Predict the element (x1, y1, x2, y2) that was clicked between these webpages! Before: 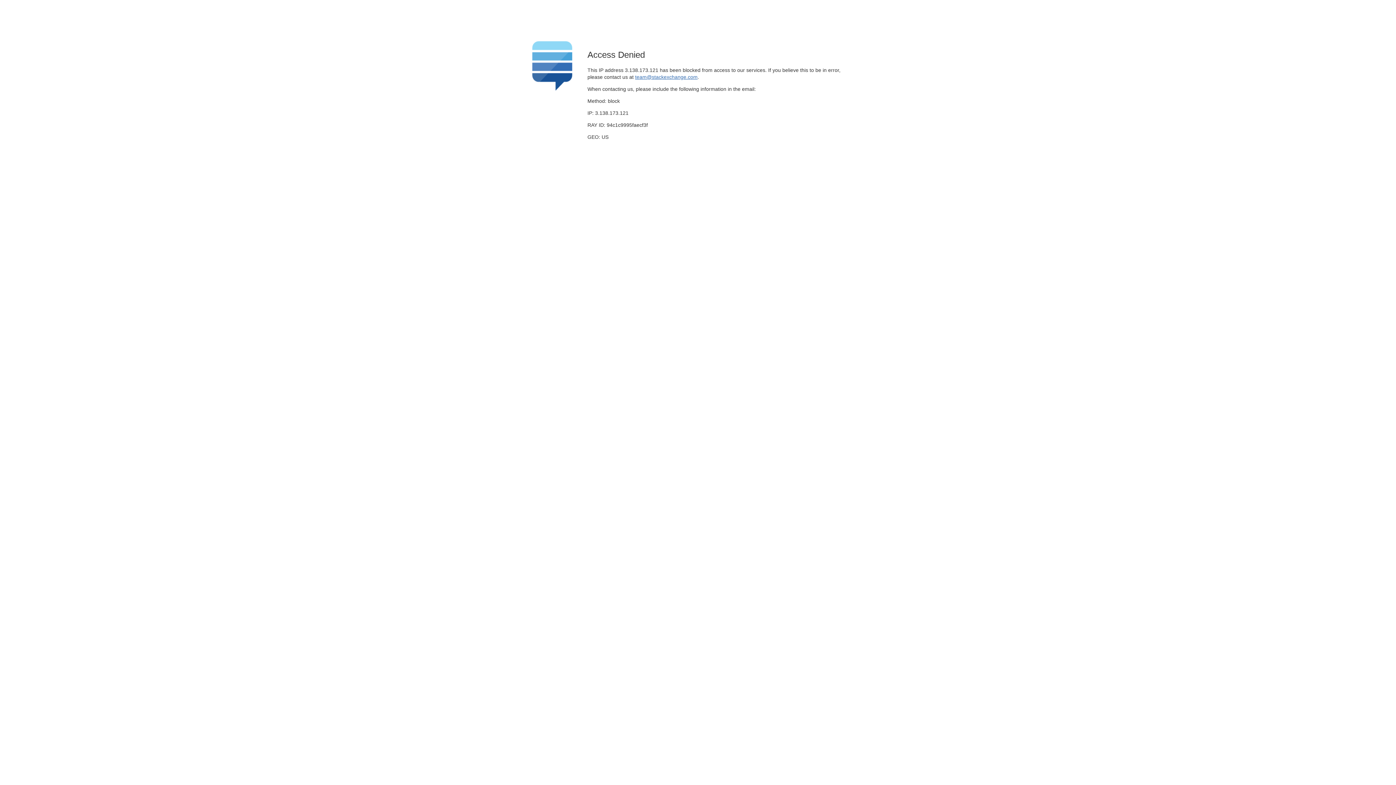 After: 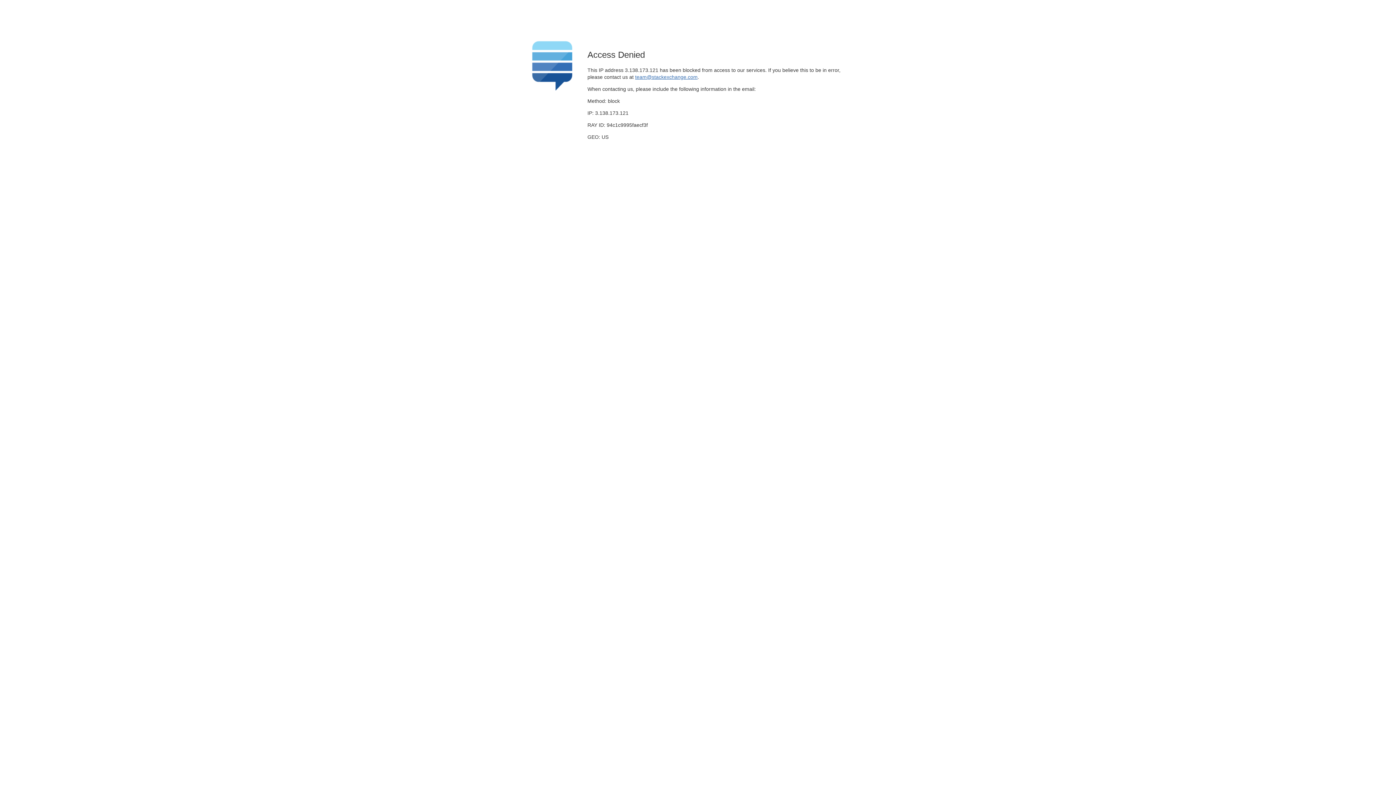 Action: label: team@stackexchange.com bbox: (635, 74, 697, 79)